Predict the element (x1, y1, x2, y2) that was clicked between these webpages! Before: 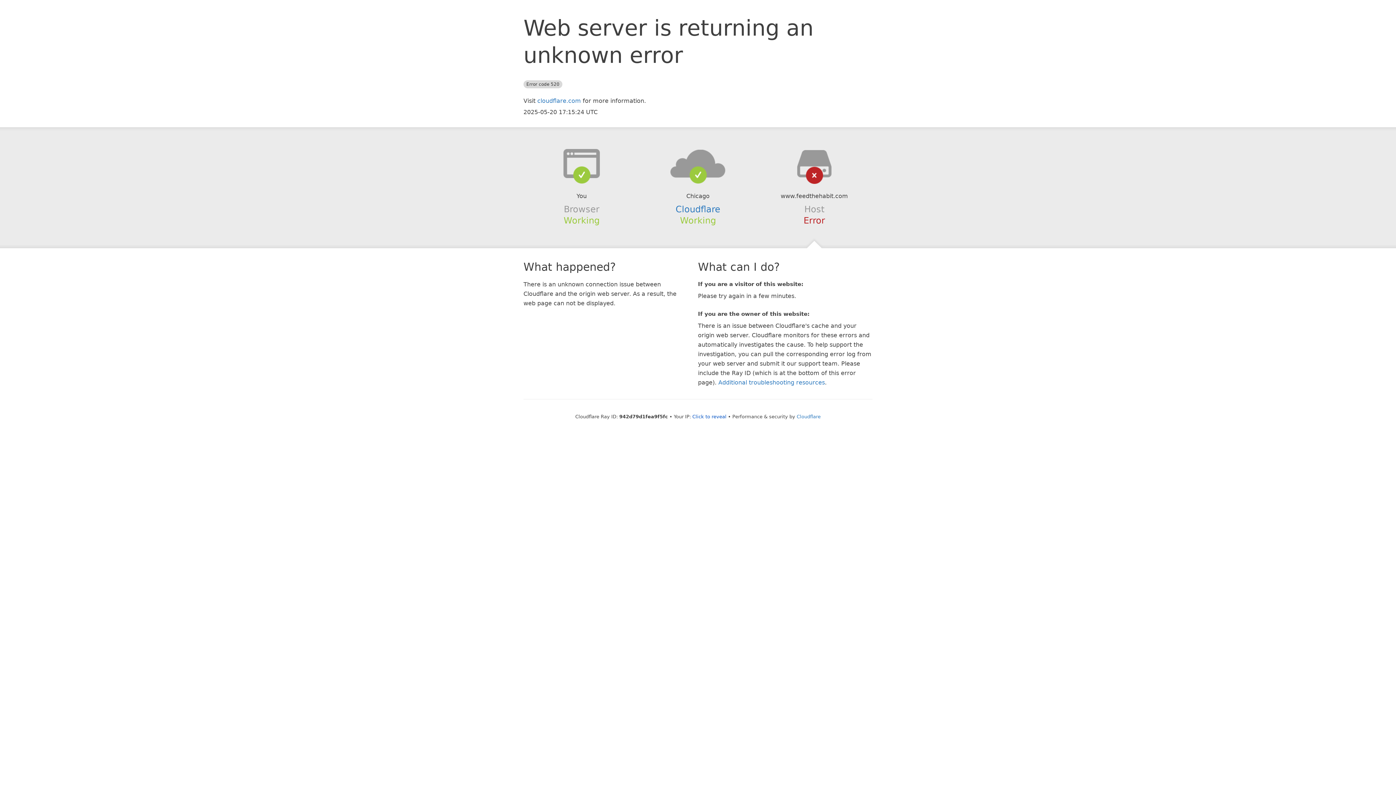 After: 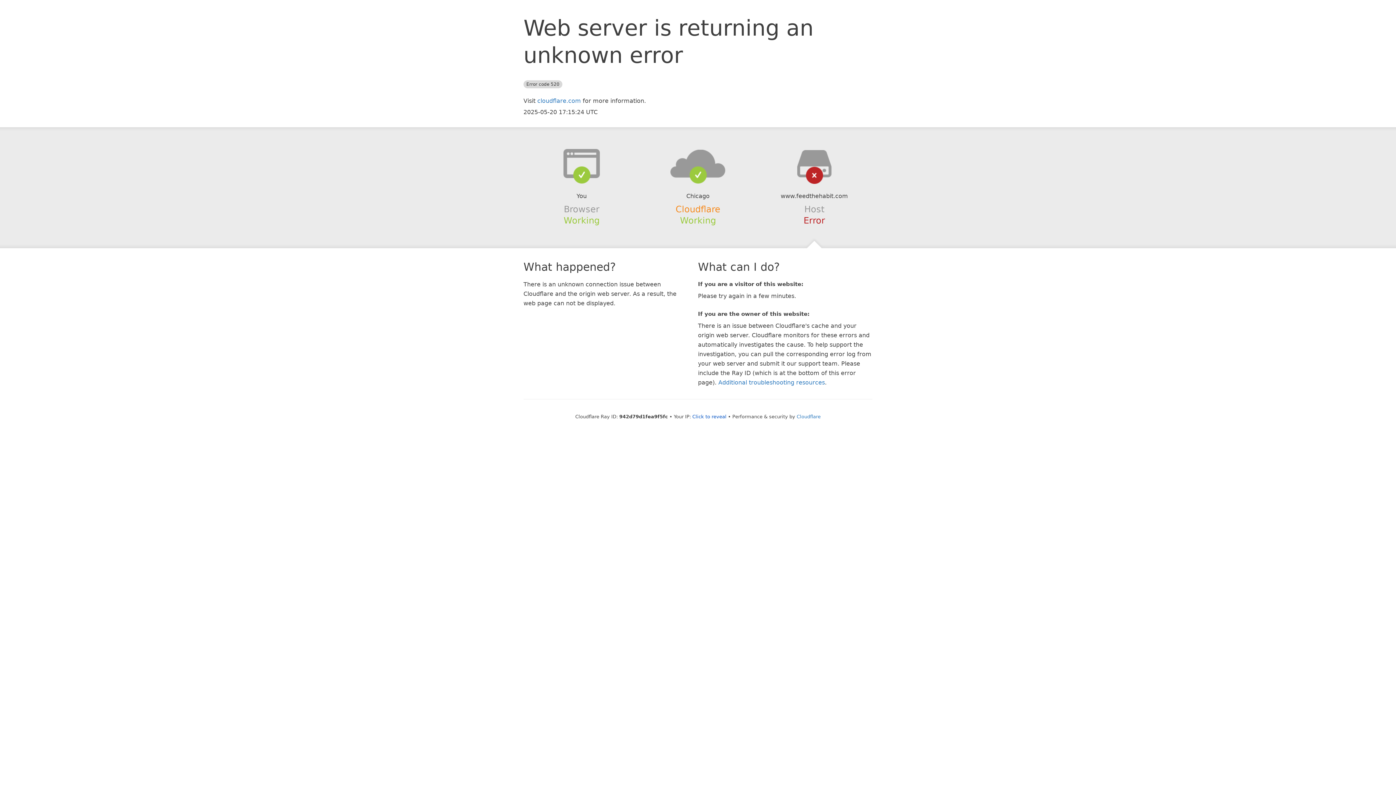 Action: bbox: (675, 204, 720, 214) label: Cloudflare